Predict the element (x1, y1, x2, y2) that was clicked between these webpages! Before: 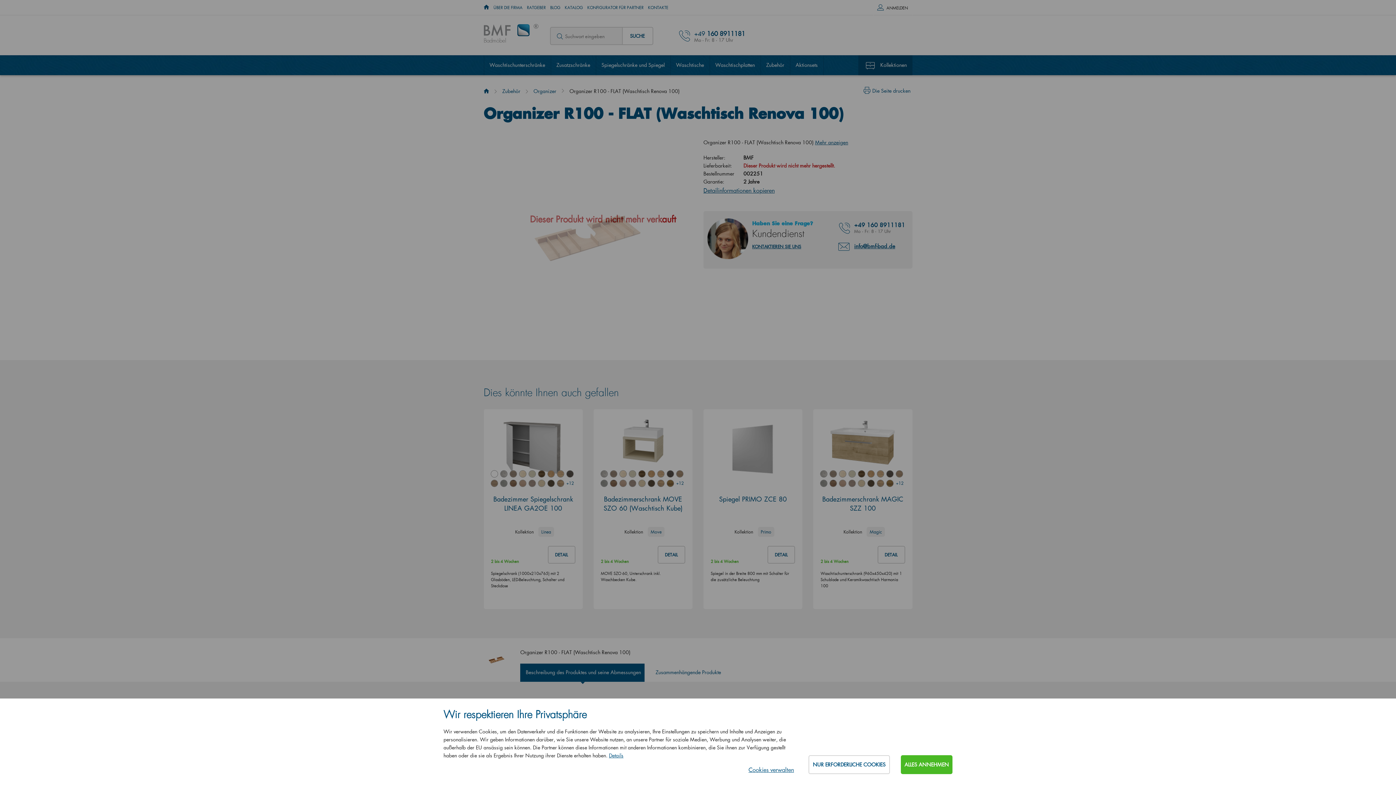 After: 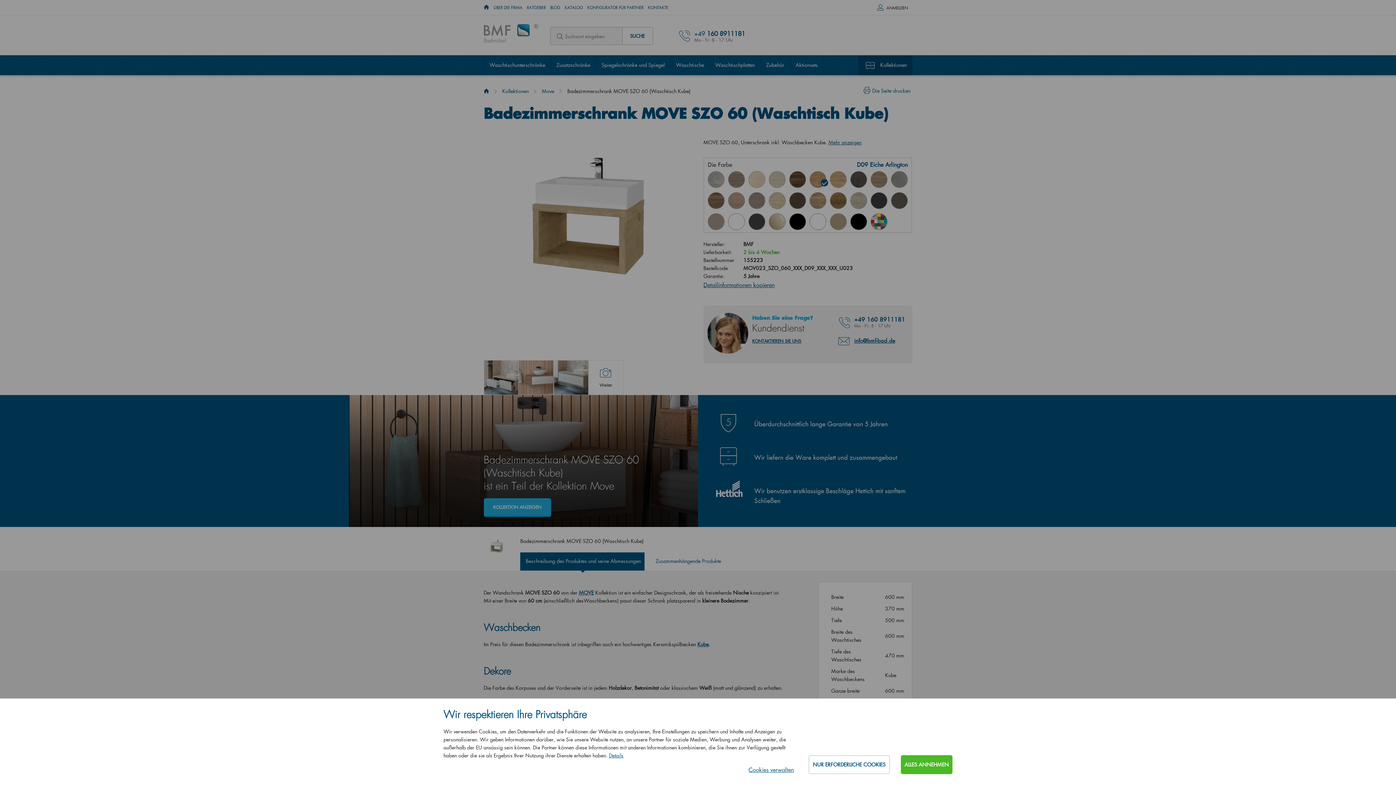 Action: bbox: (647, 470, 655, 477)